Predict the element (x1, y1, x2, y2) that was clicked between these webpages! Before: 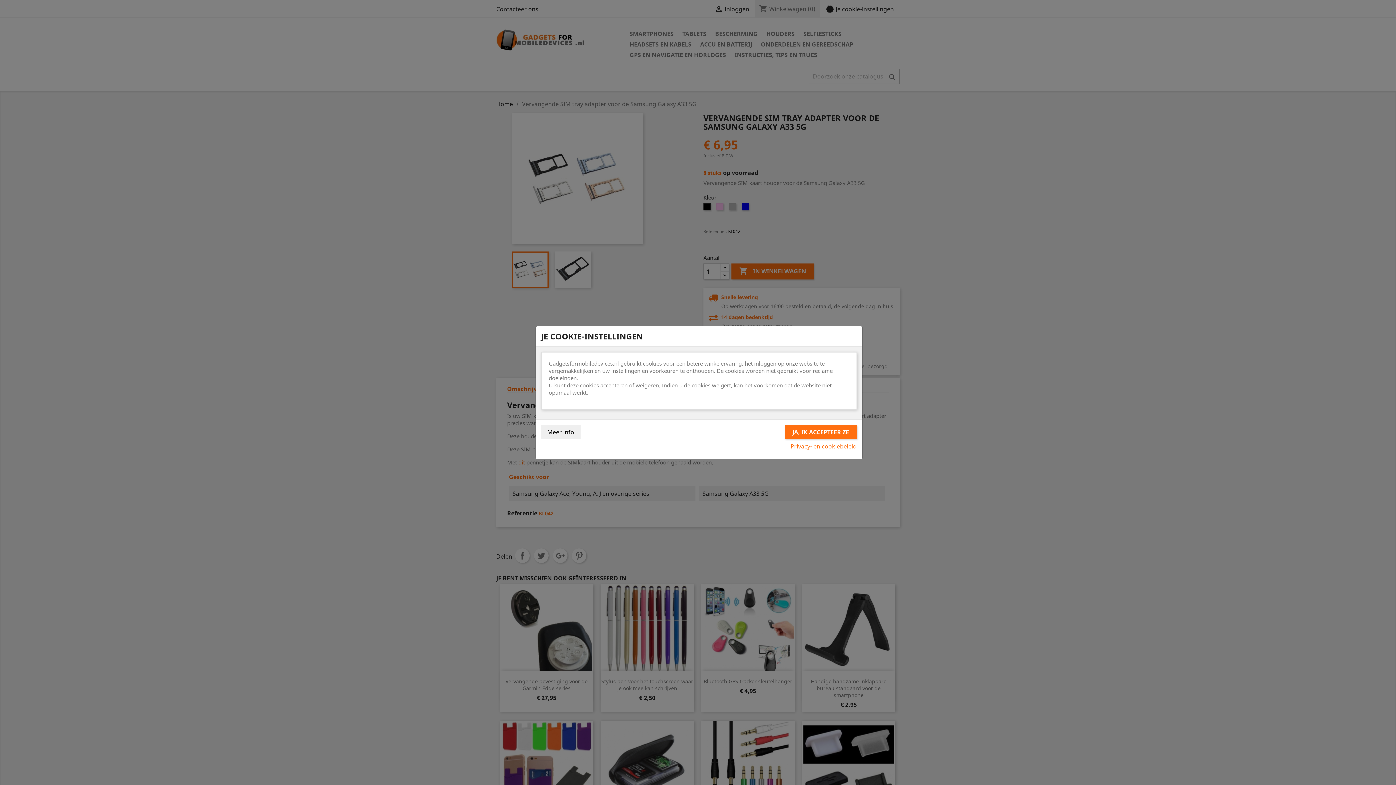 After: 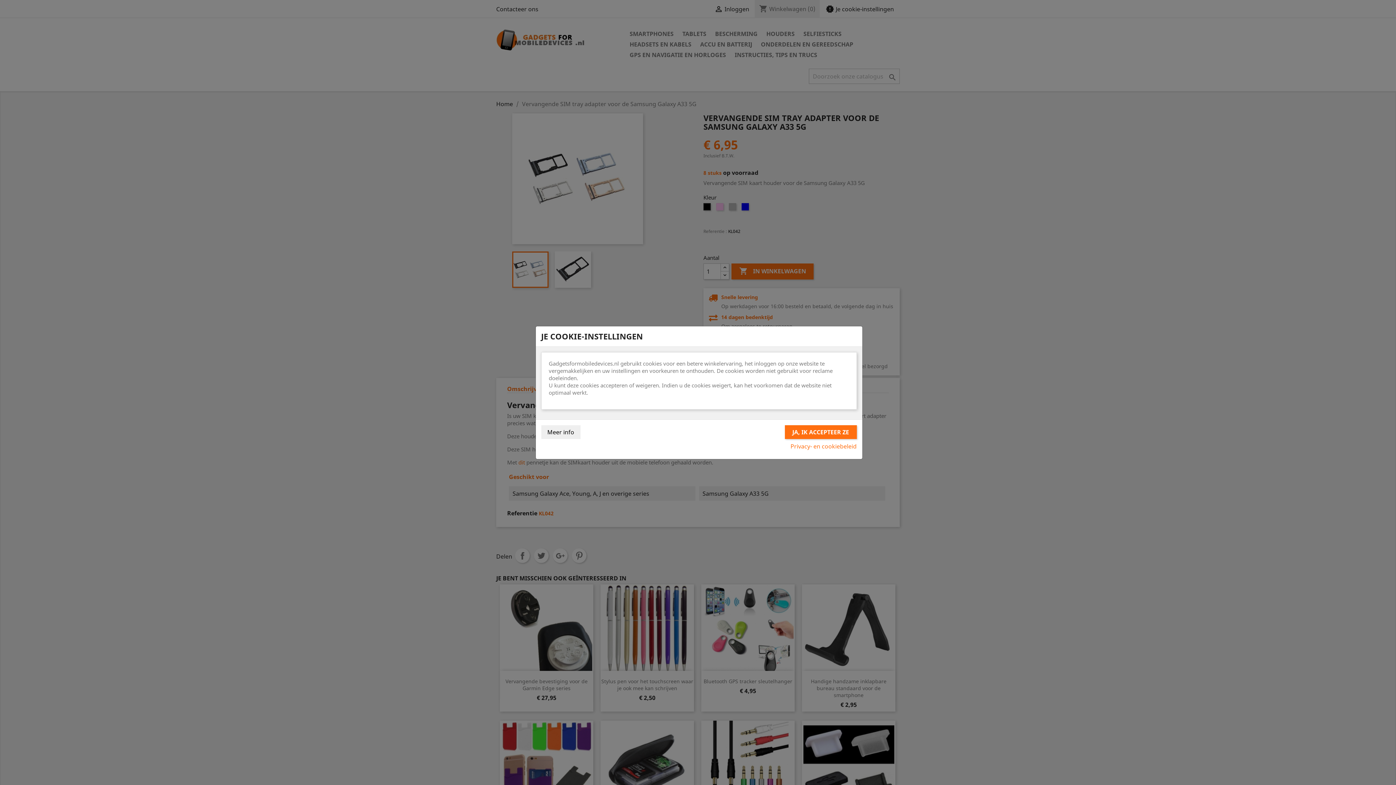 Action: bbox: (790, 442, 856, 450) label: Privacy- en cookiebeleid